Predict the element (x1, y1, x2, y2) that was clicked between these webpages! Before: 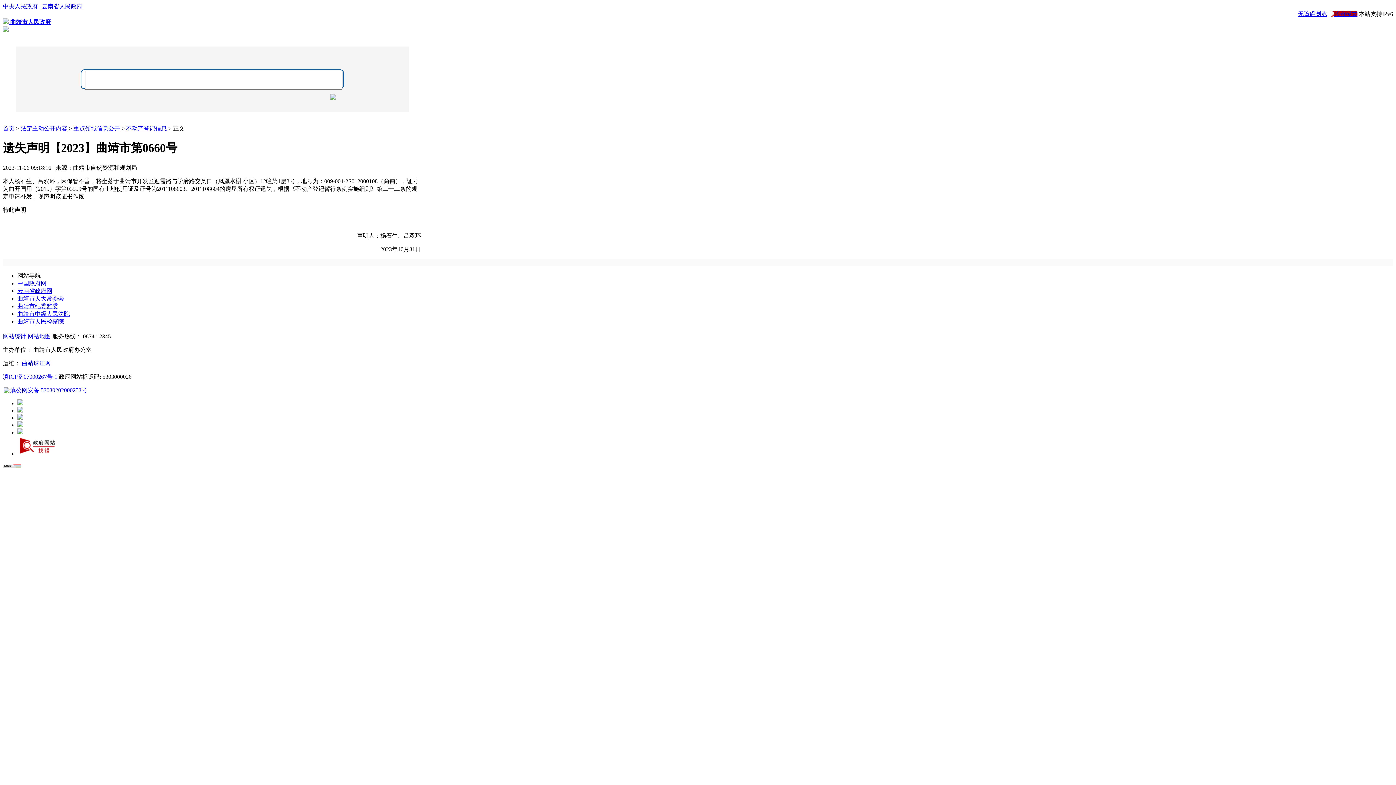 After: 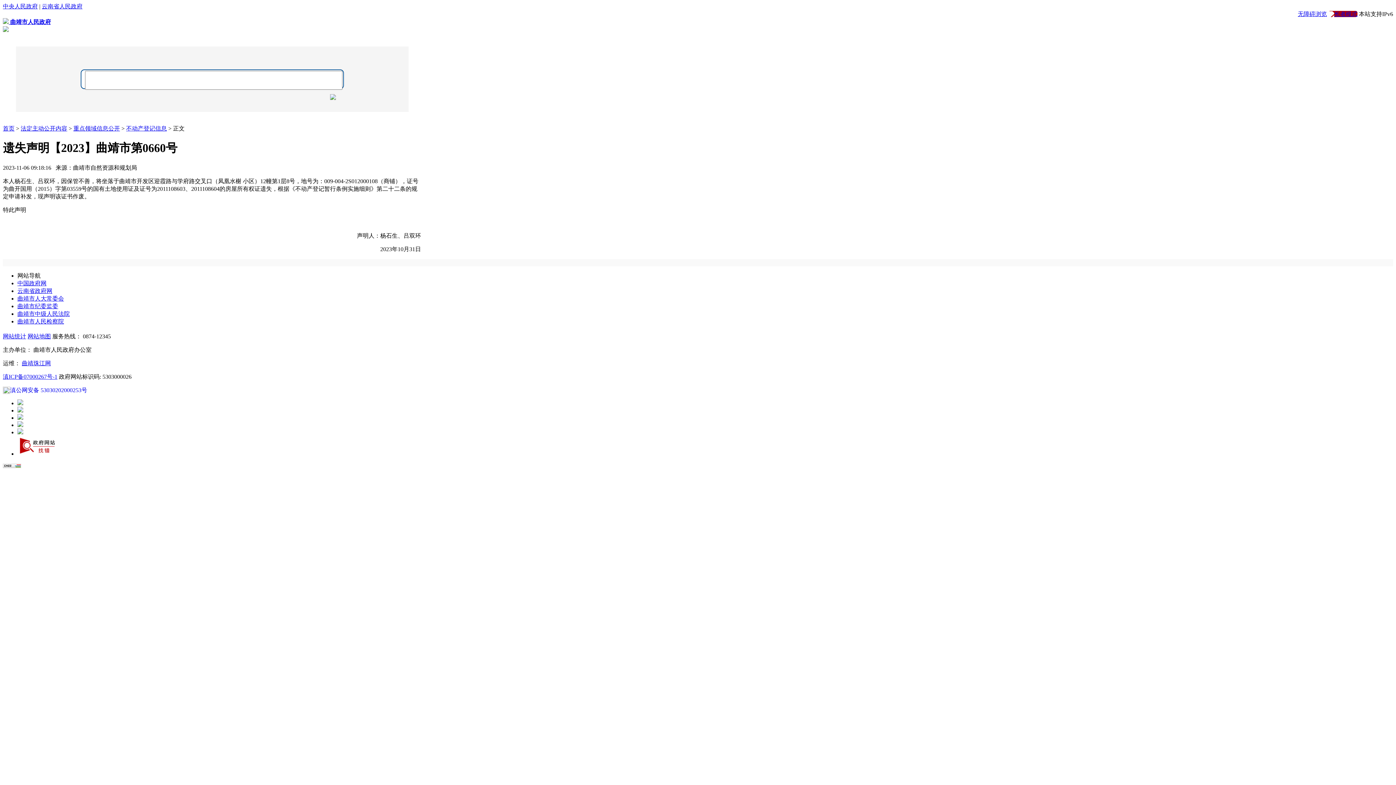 Action: label: 曲靖市人大常委会 bbox: (17, 295, 64, 301)